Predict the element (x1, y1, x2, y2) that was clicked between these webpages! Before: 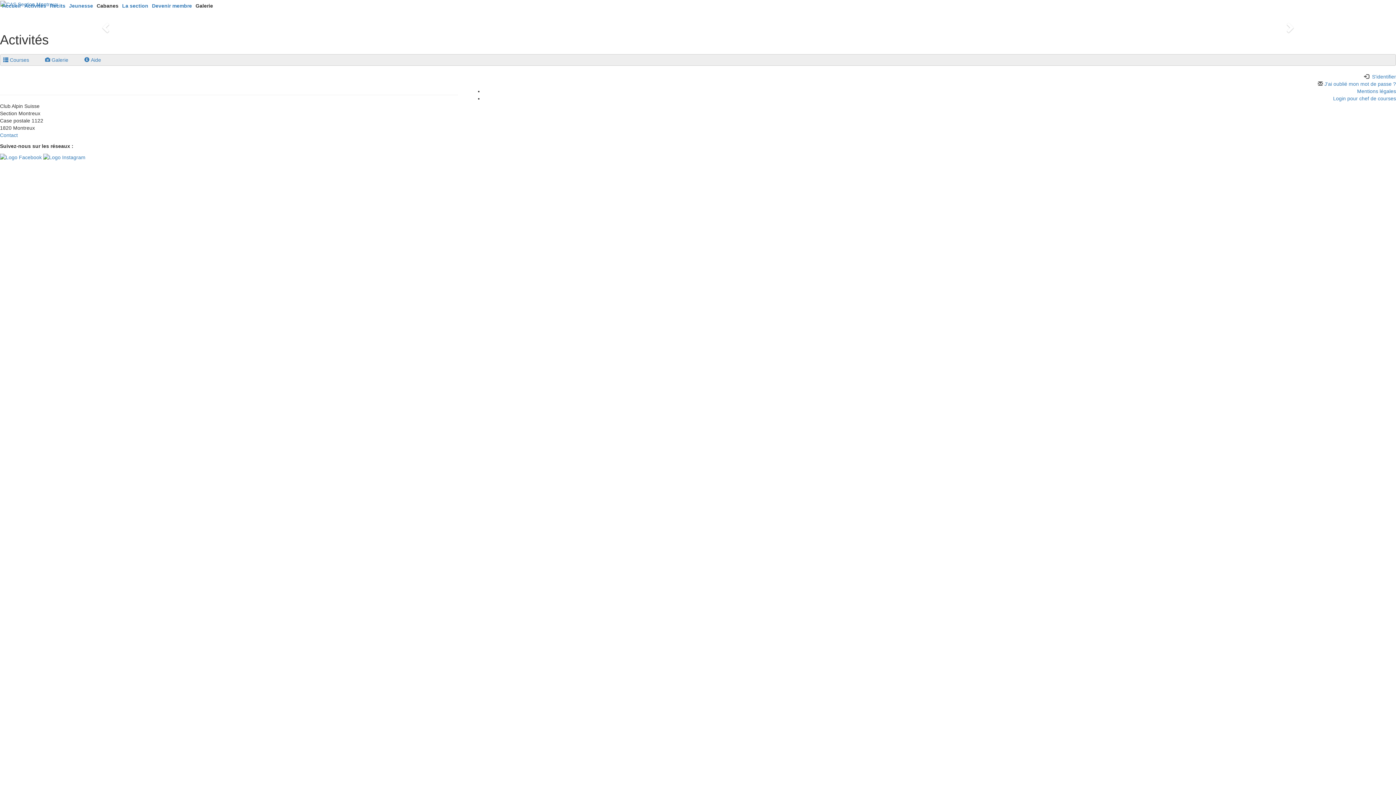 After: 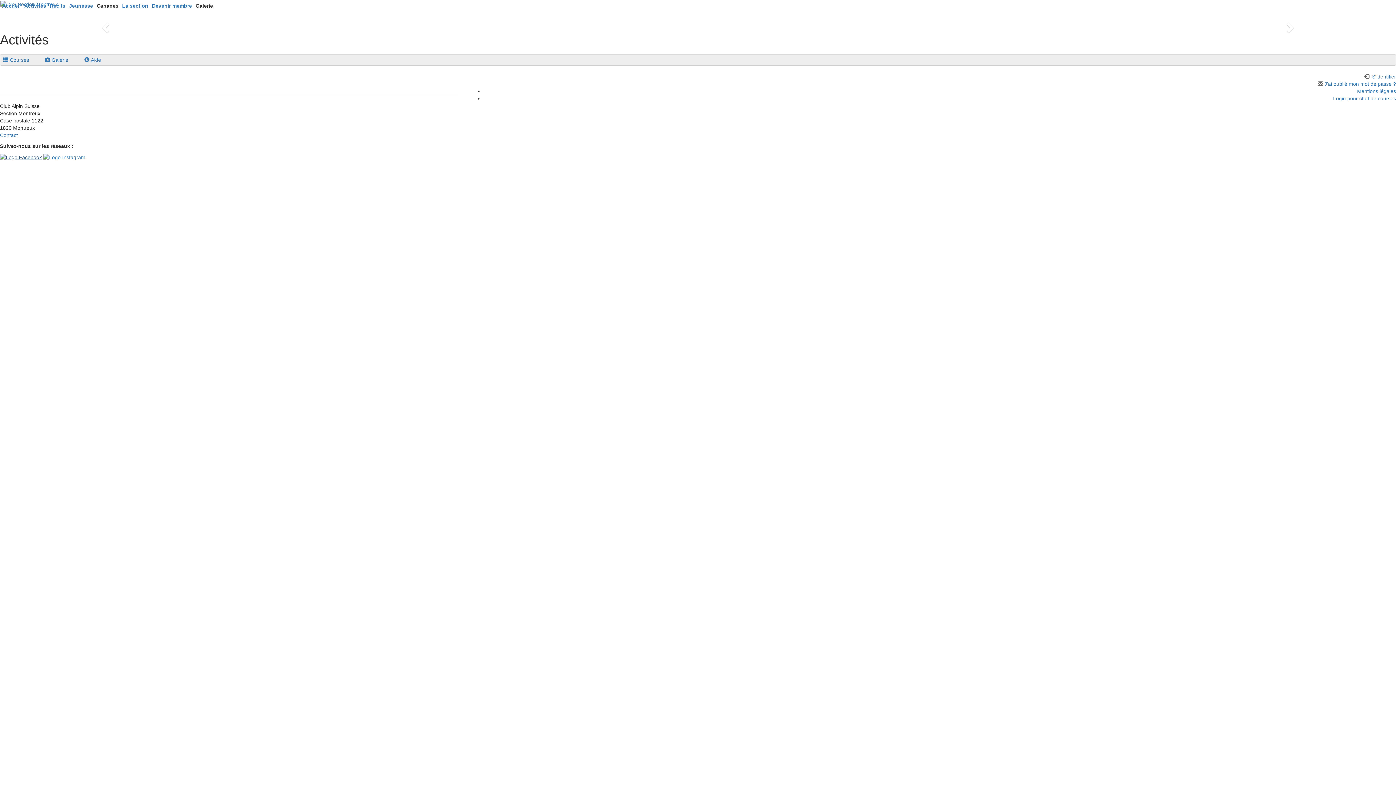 Action: bbox: (0, 154, 41, 160)